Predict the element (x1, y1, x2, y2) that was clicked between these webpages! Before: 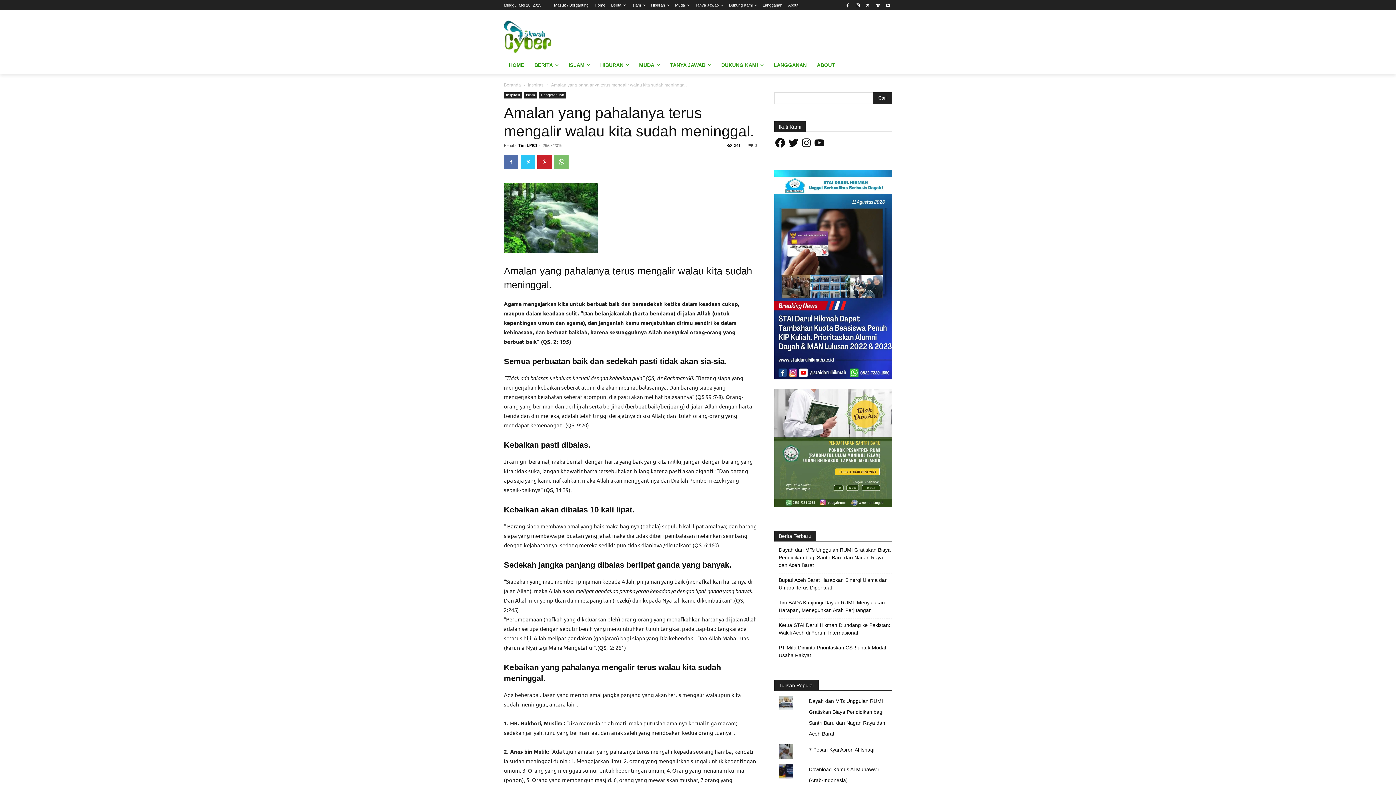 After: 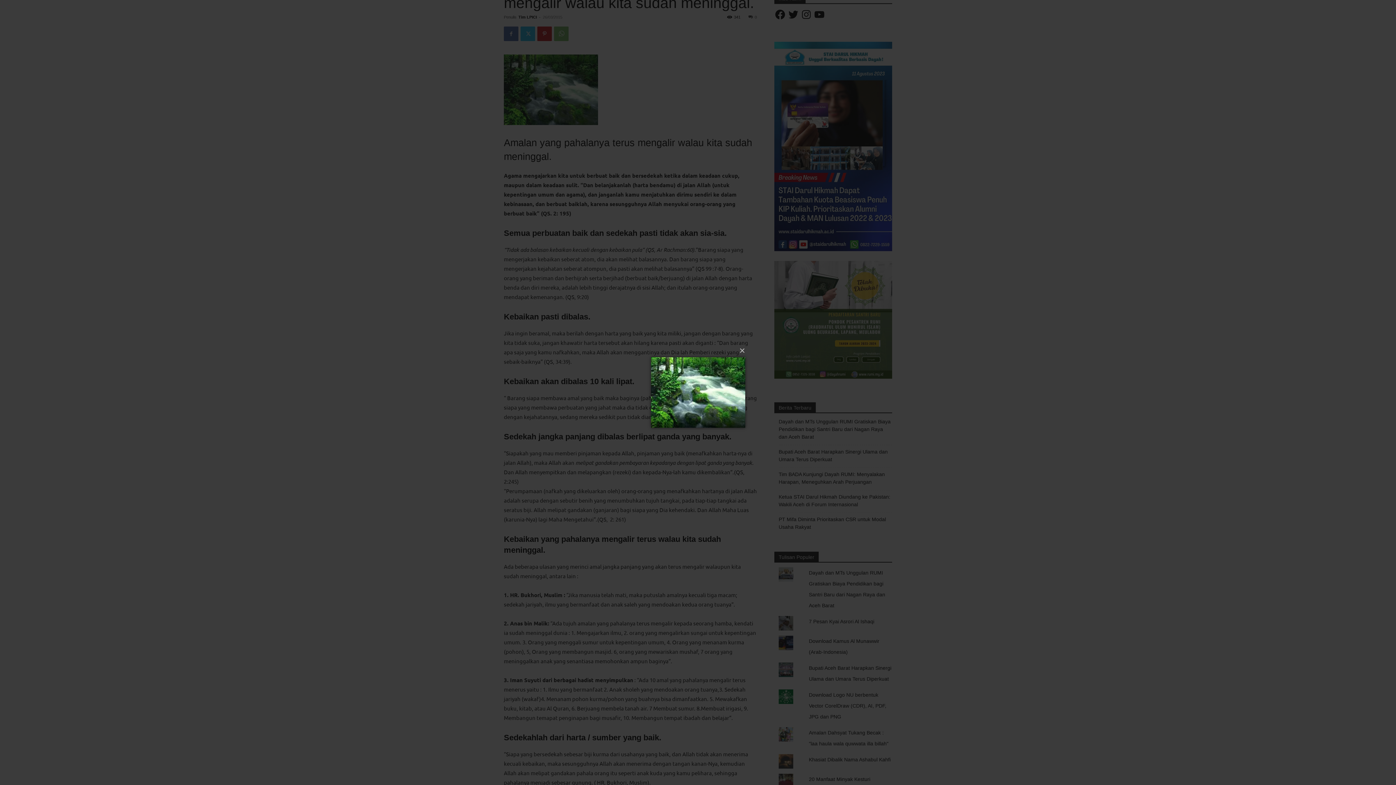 Action: bbox: (504, 182, 757, 253)